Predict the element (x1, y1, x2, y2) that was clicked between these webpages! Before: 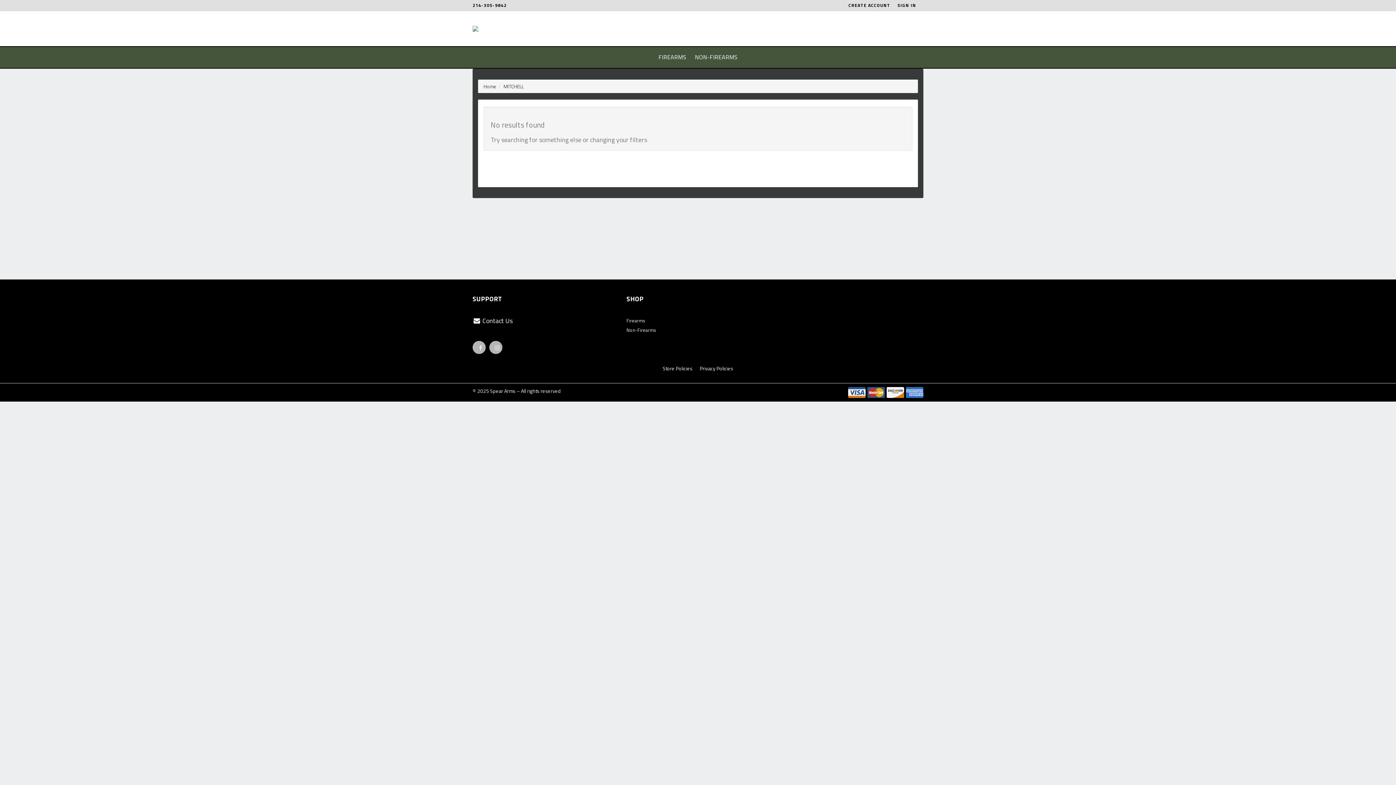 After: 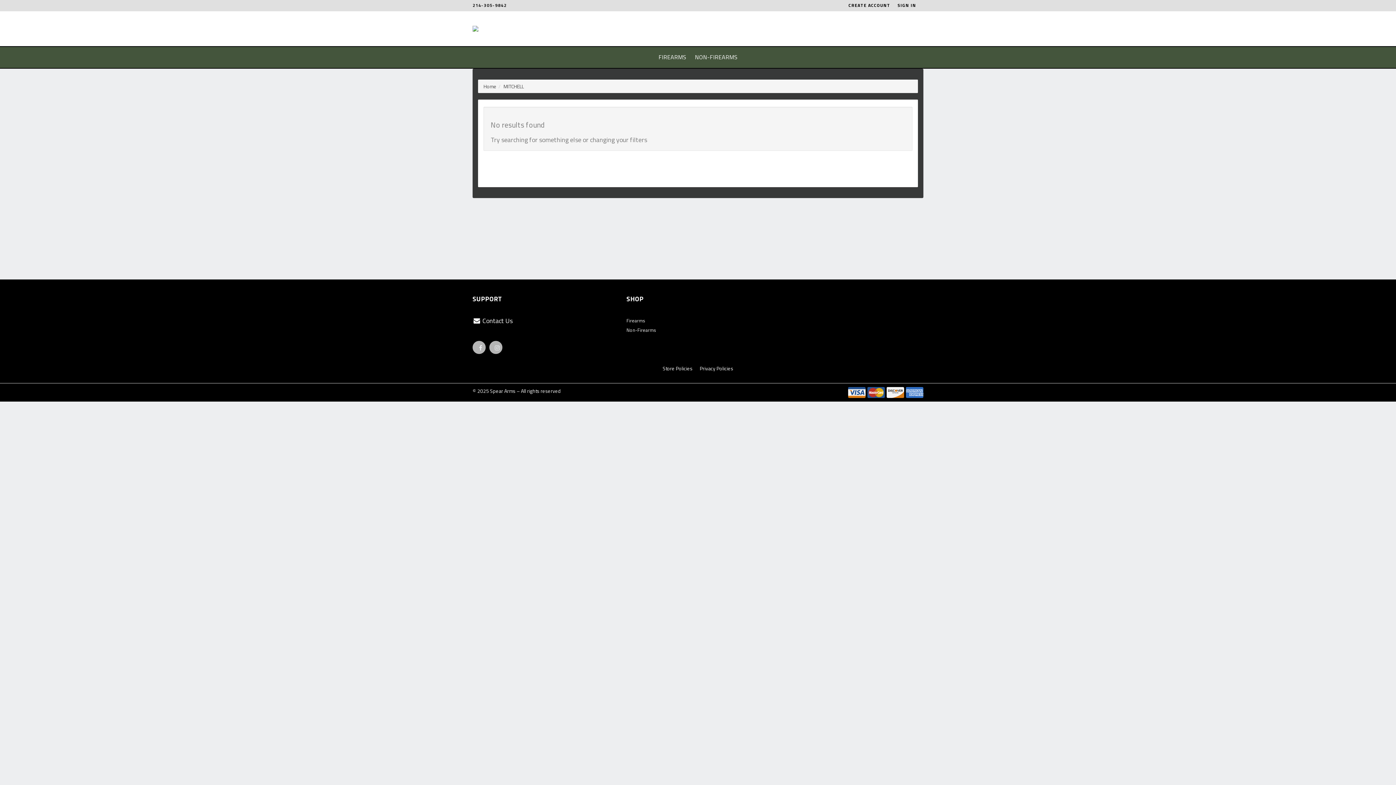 Action: bbox: (472, 0, 514, 10) label: 214-305-9842